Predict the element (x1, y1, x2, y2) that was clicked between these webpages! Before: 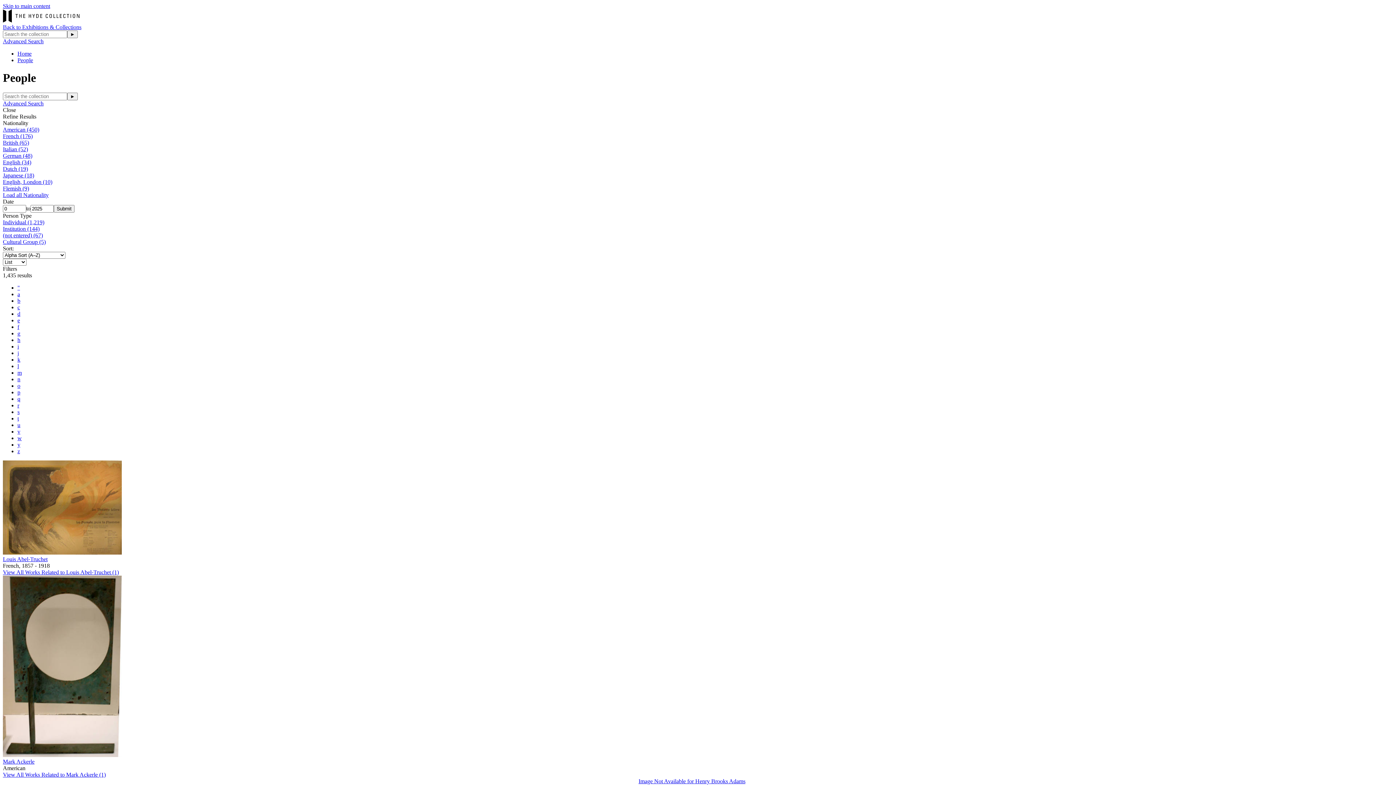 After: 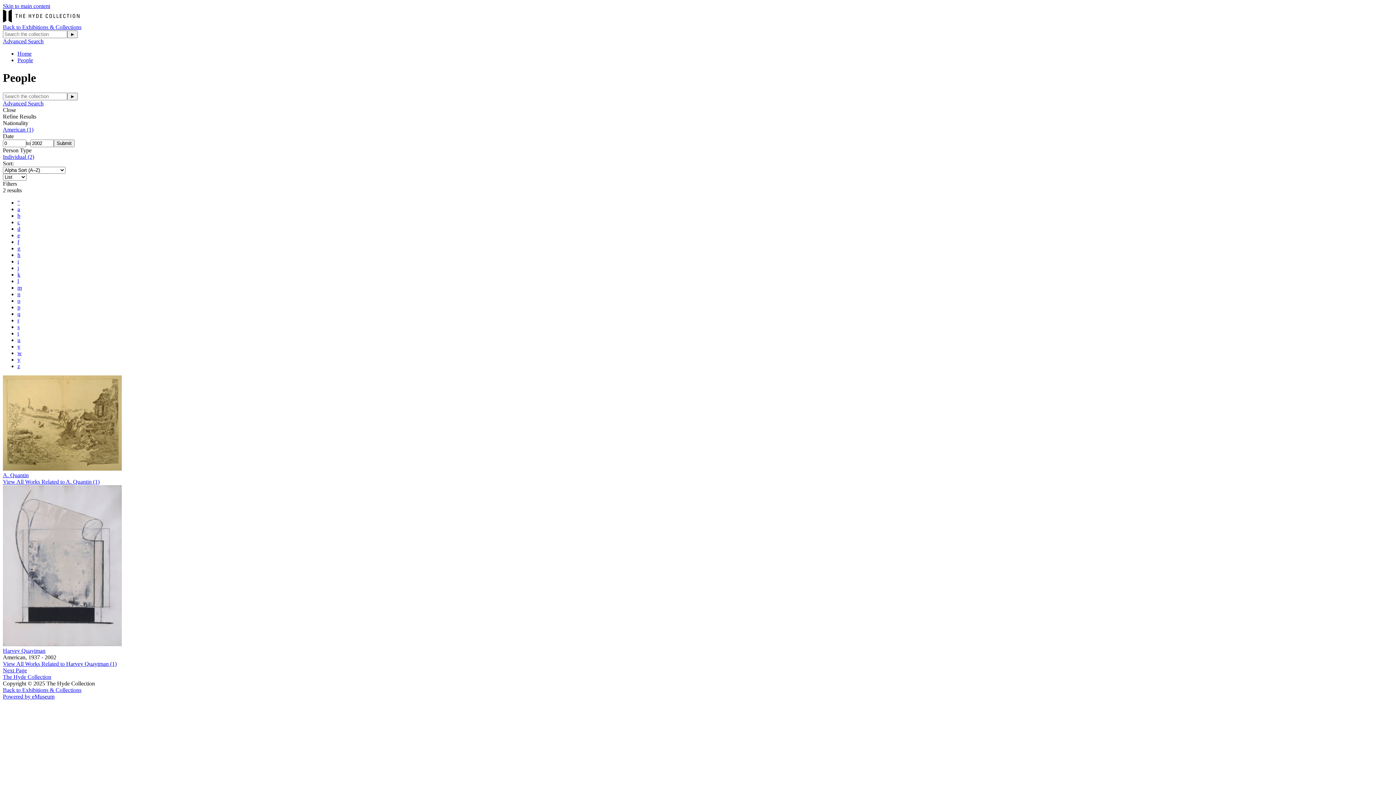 Action: bbox: (17, 395, 20, 402) label: q